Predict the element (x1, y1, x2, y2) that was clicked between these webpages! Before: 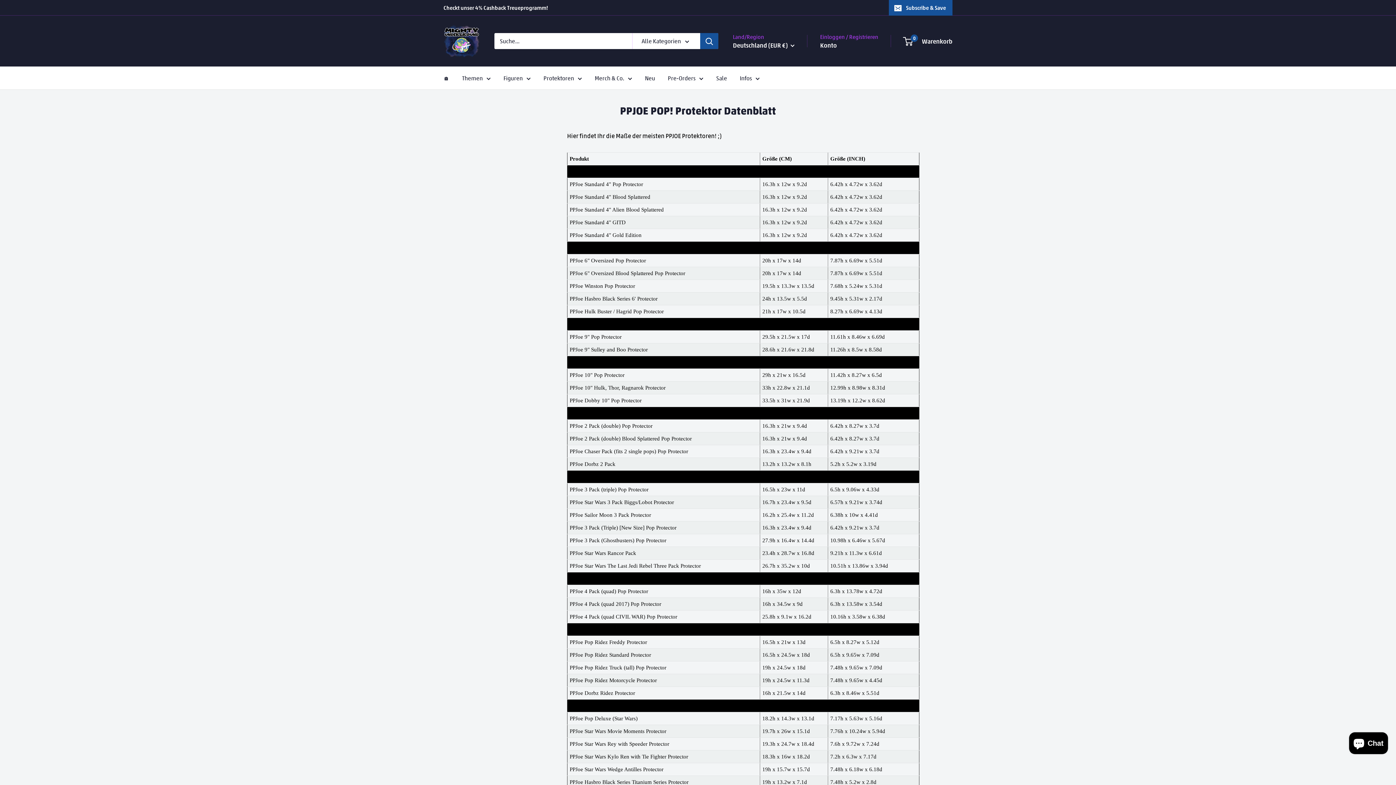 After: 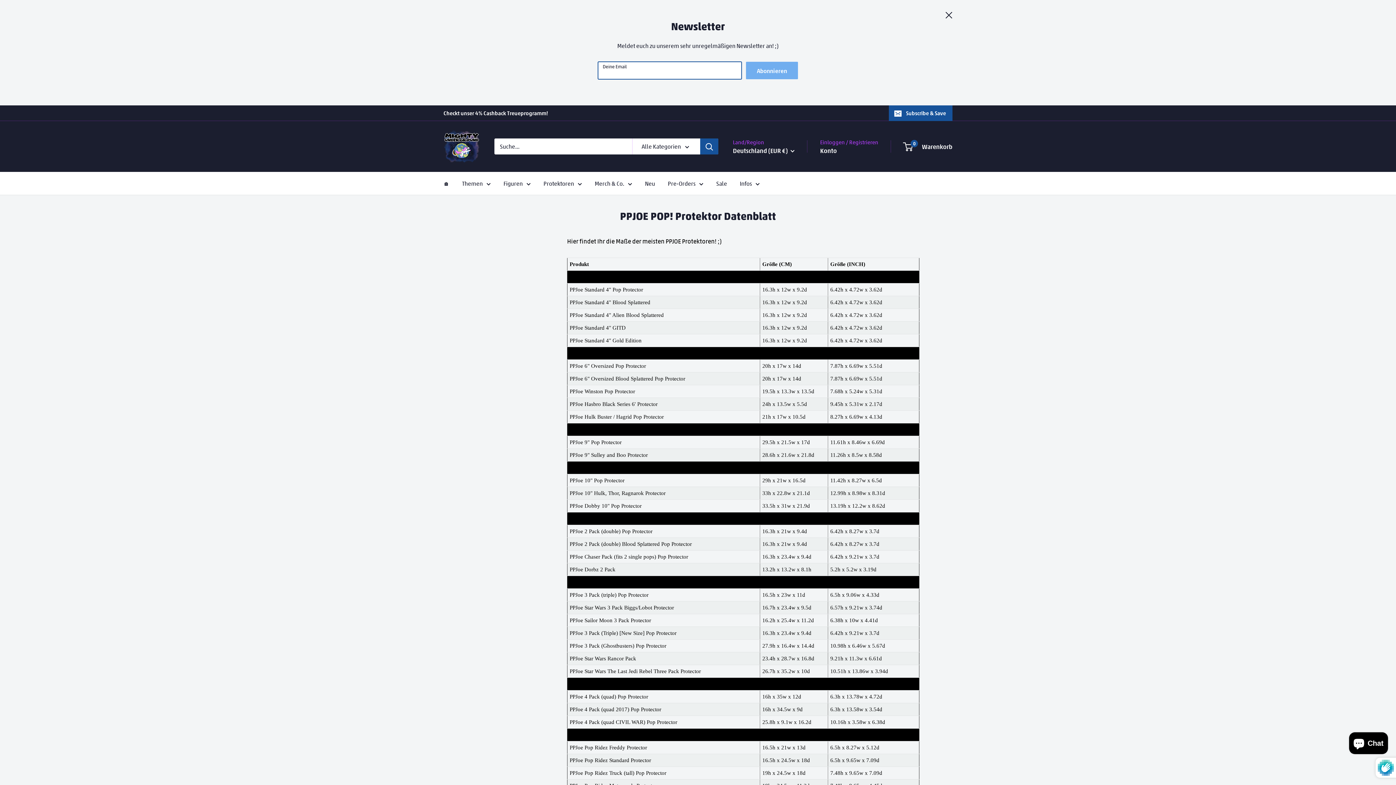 Action: label: Subscribe & Save bbox: (889, 0, 952, 15)